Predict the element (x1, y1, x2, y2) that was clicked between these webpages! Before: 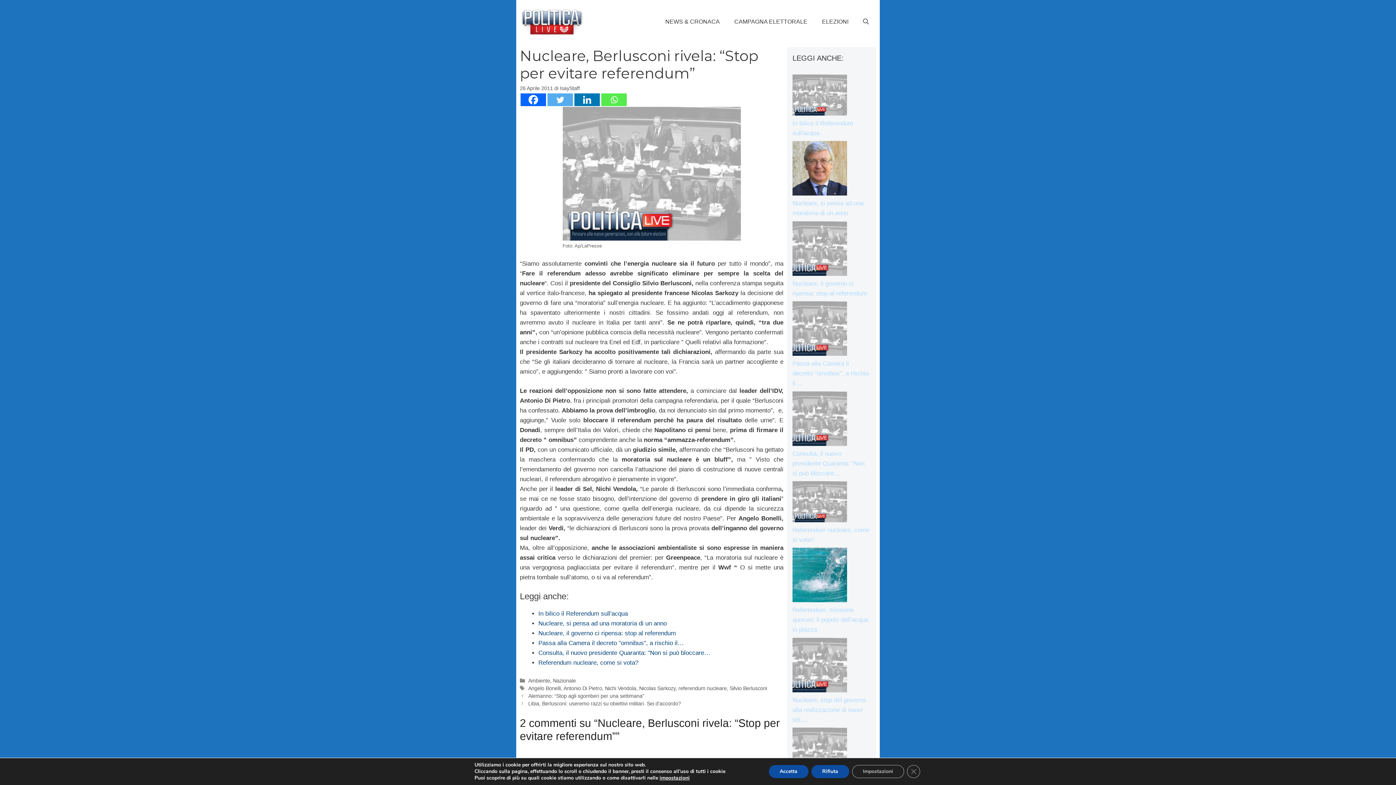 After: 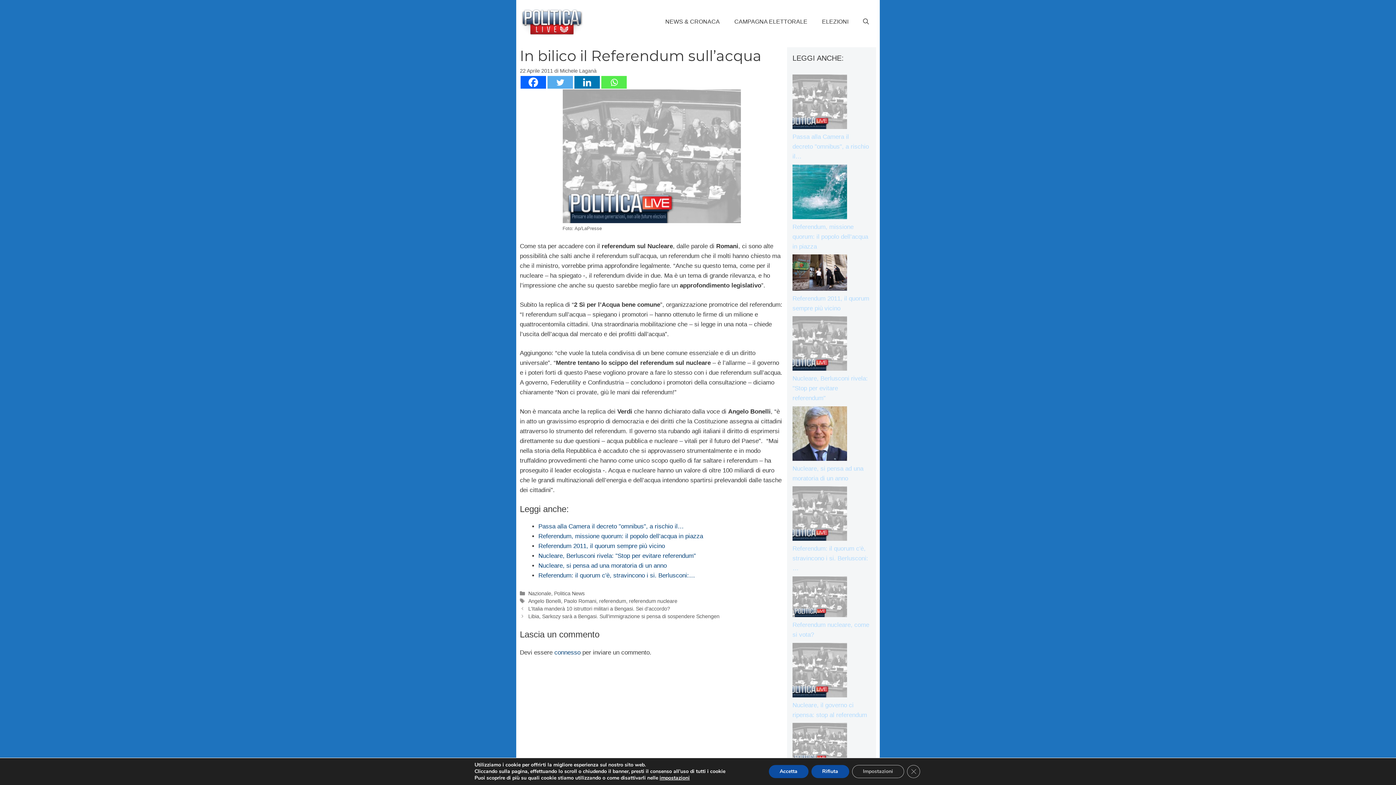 Action: label: In bilico il Referendum sull'acqua bbox: (792, 74, 870, 136)